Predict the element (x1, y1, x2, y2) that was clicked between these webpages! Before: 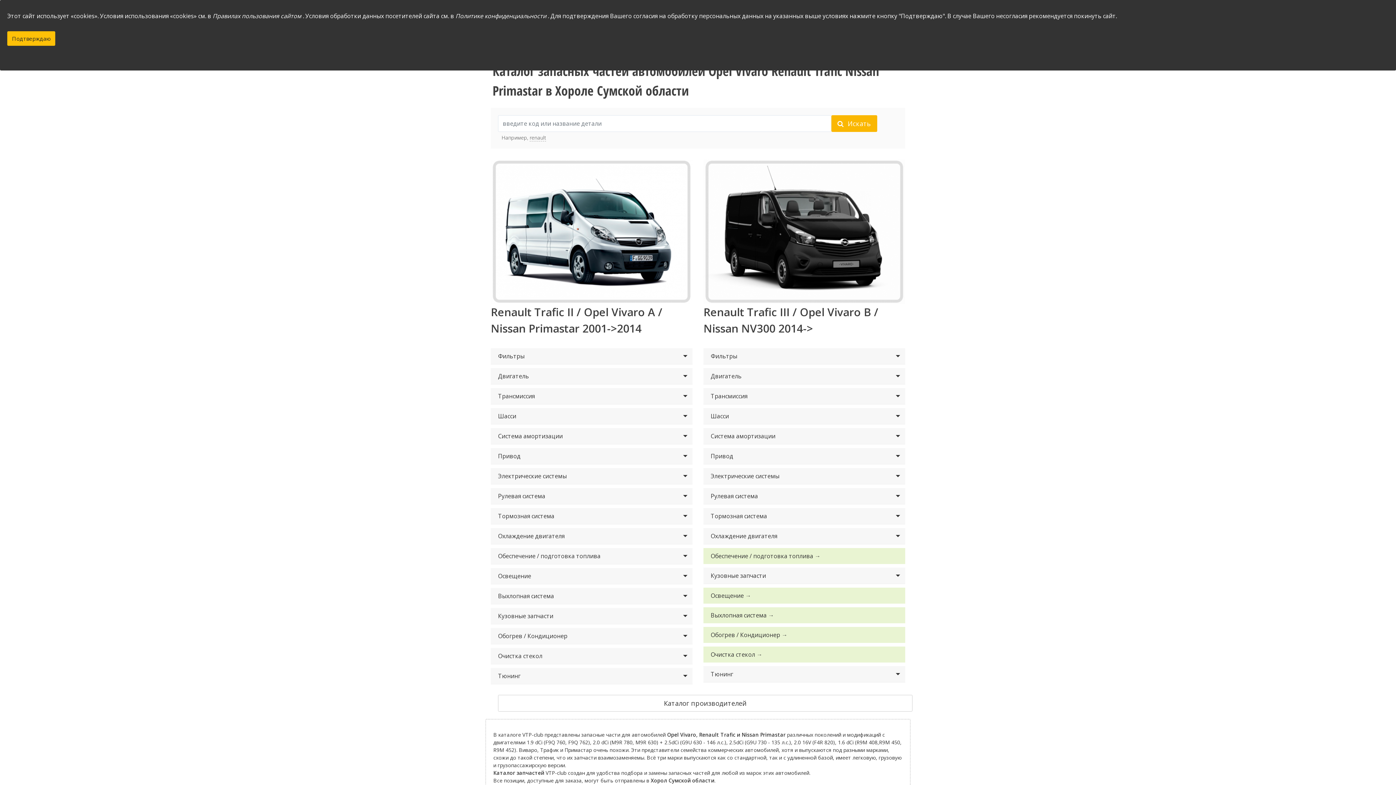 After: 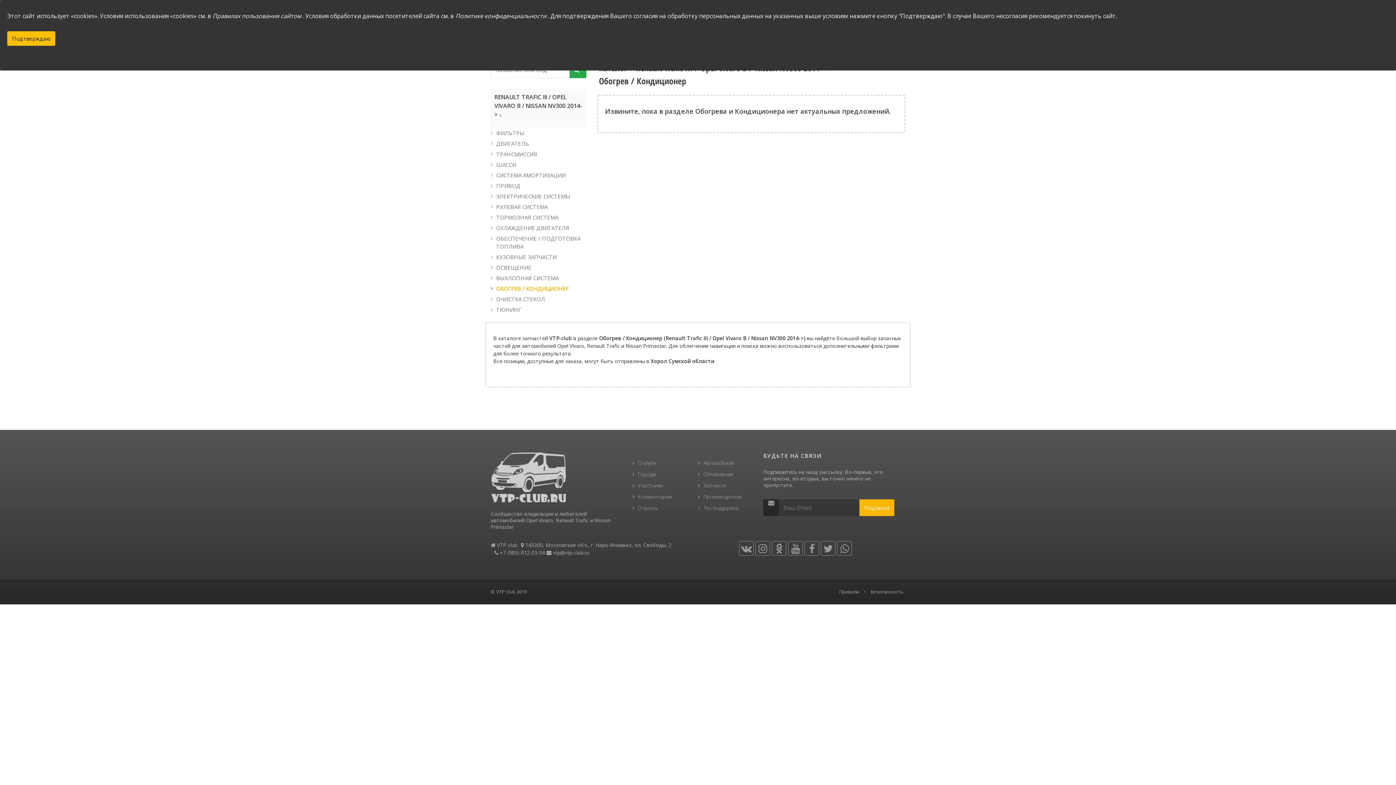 Action: bbox: (703, 627, 905, 643) label: Обогрев / Кондиционер →